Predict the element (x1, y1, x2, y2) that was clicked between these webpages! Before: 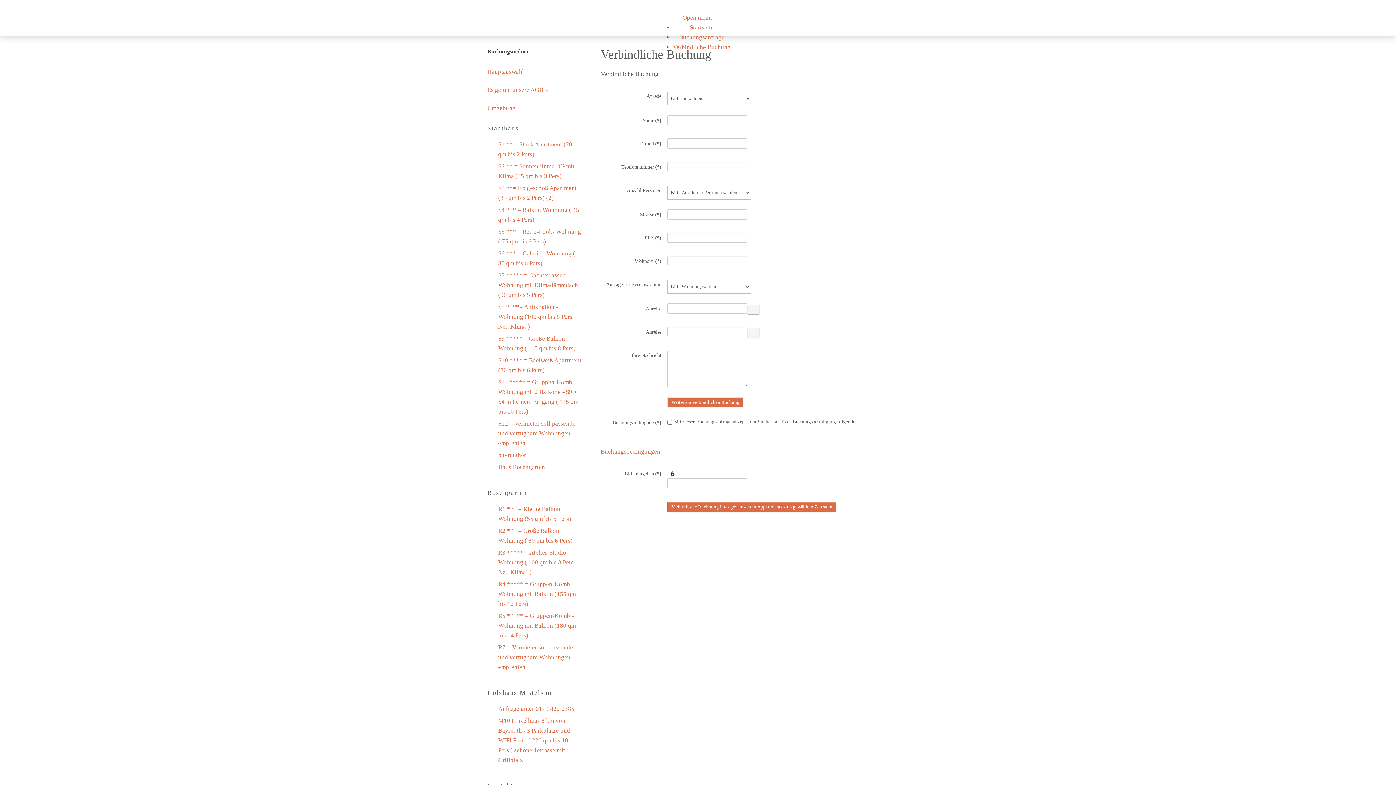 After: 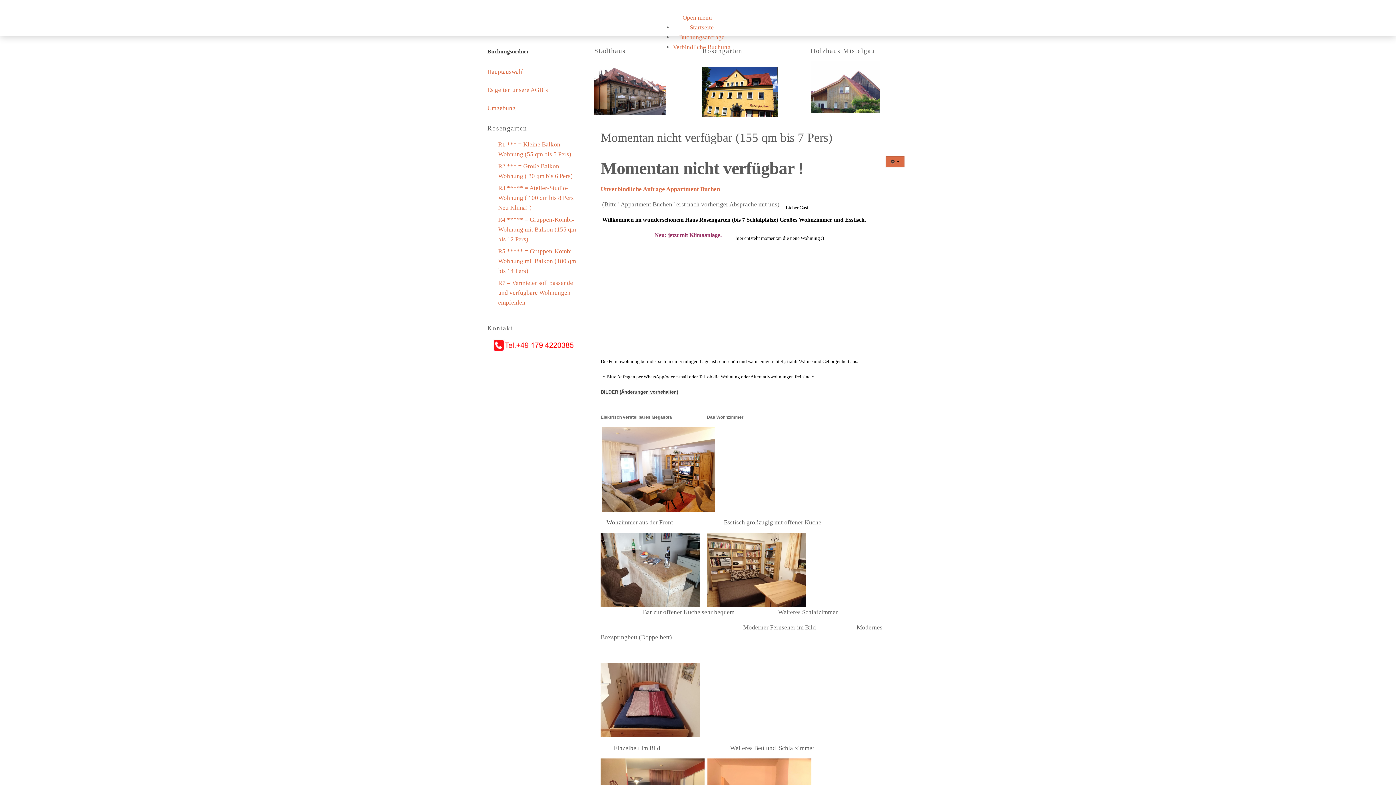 Action: bbox: (498, 581, 576, 607) label: R4 ***** = Gruppen-Kombi-Wohnung mit Balkon (155 qm bis 12 Pers)